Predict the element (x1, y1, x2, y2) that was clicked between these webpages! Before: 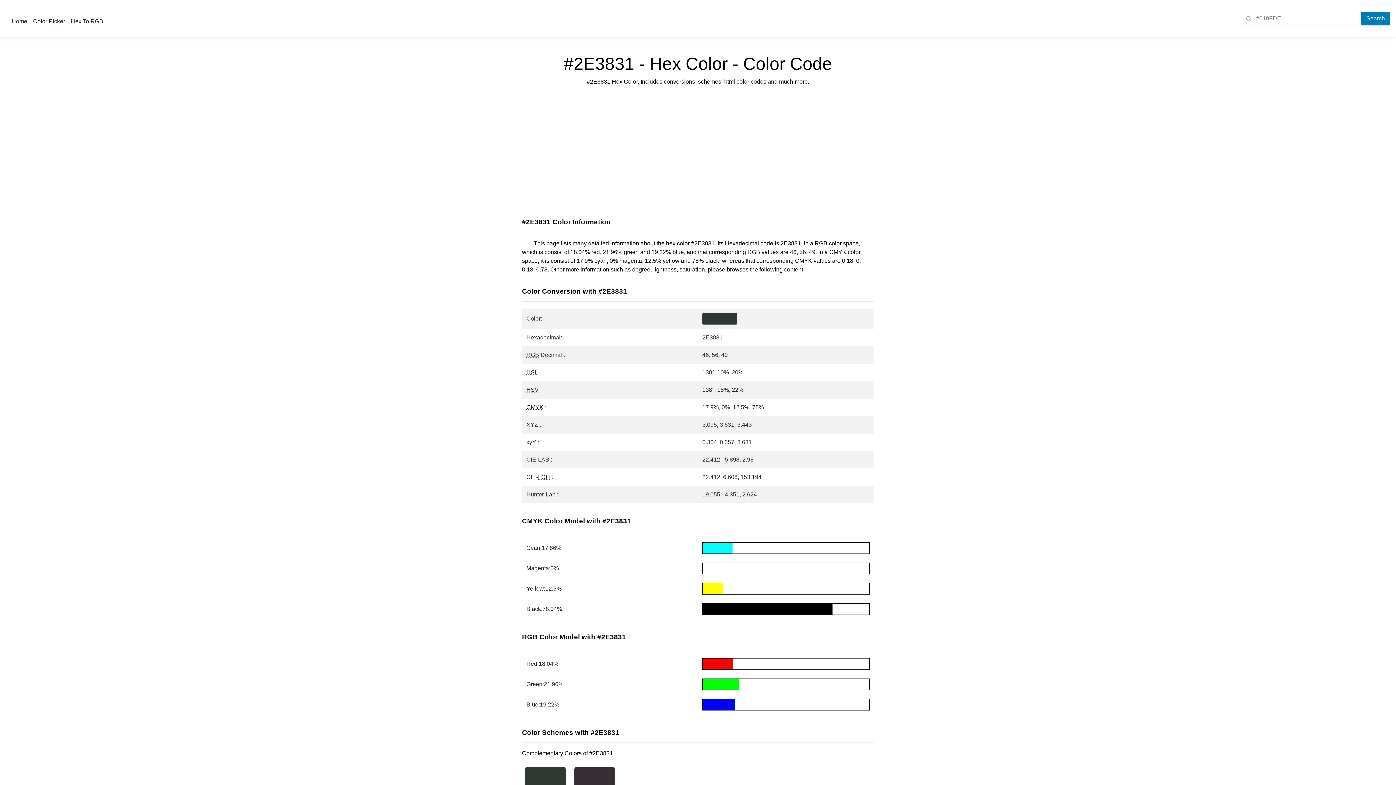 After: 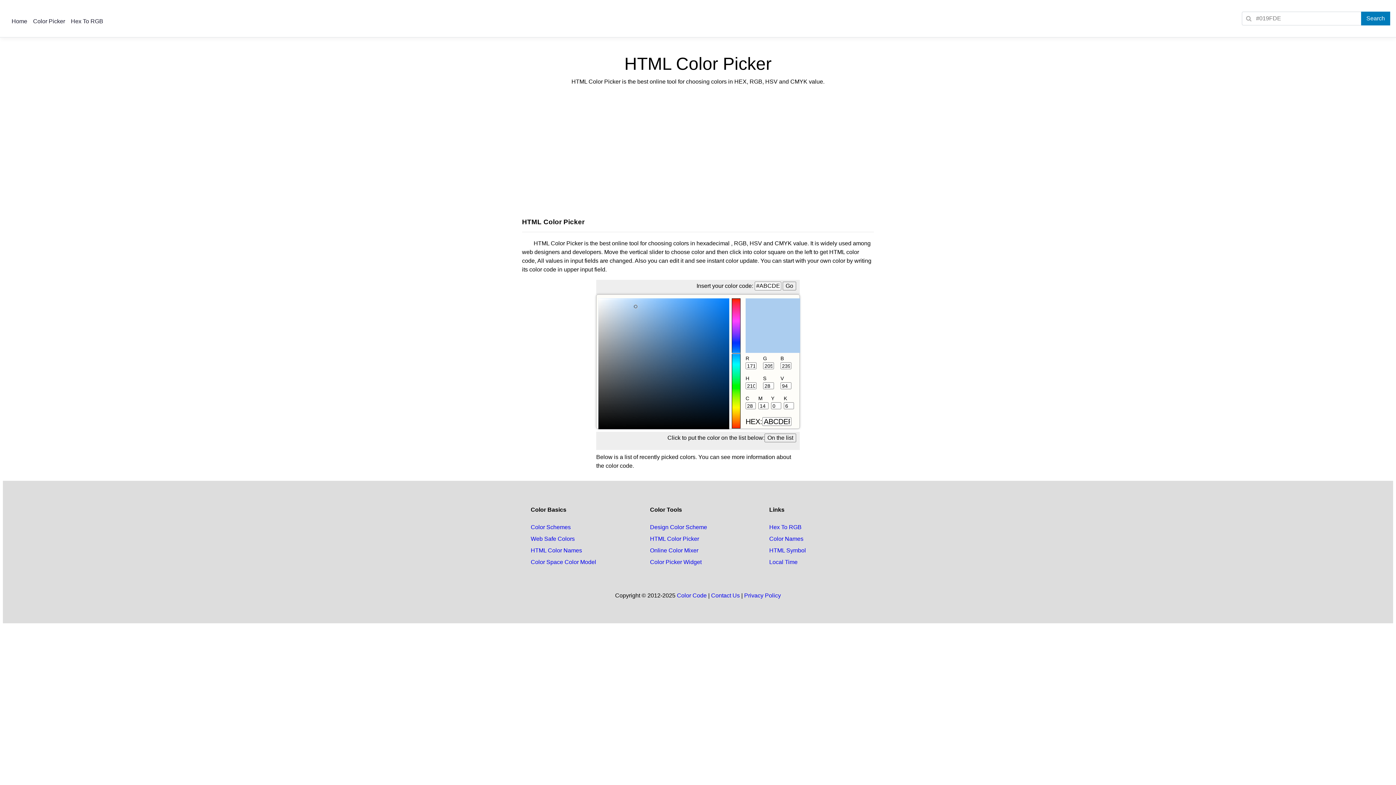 Action: bbox: (30, 15, 68, 27) label: Color Picker